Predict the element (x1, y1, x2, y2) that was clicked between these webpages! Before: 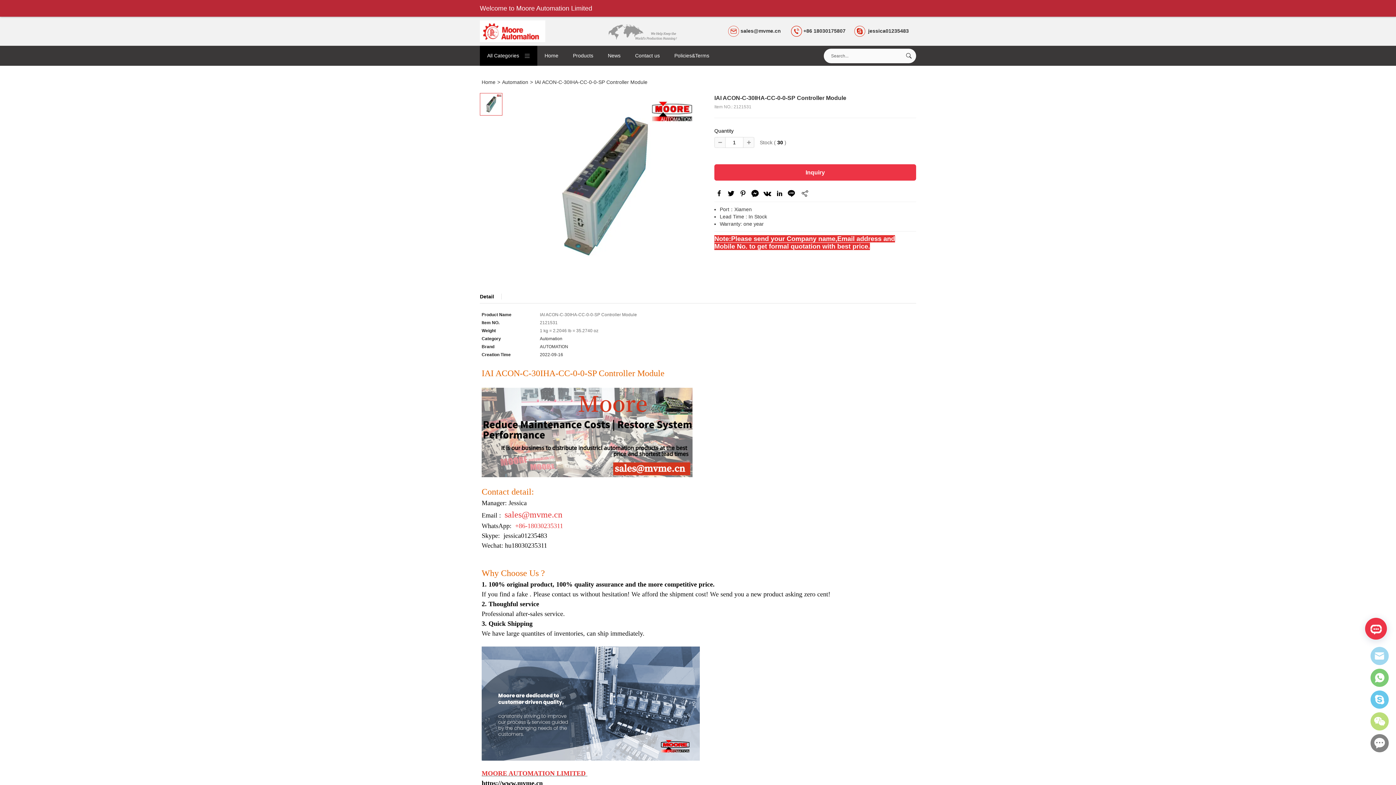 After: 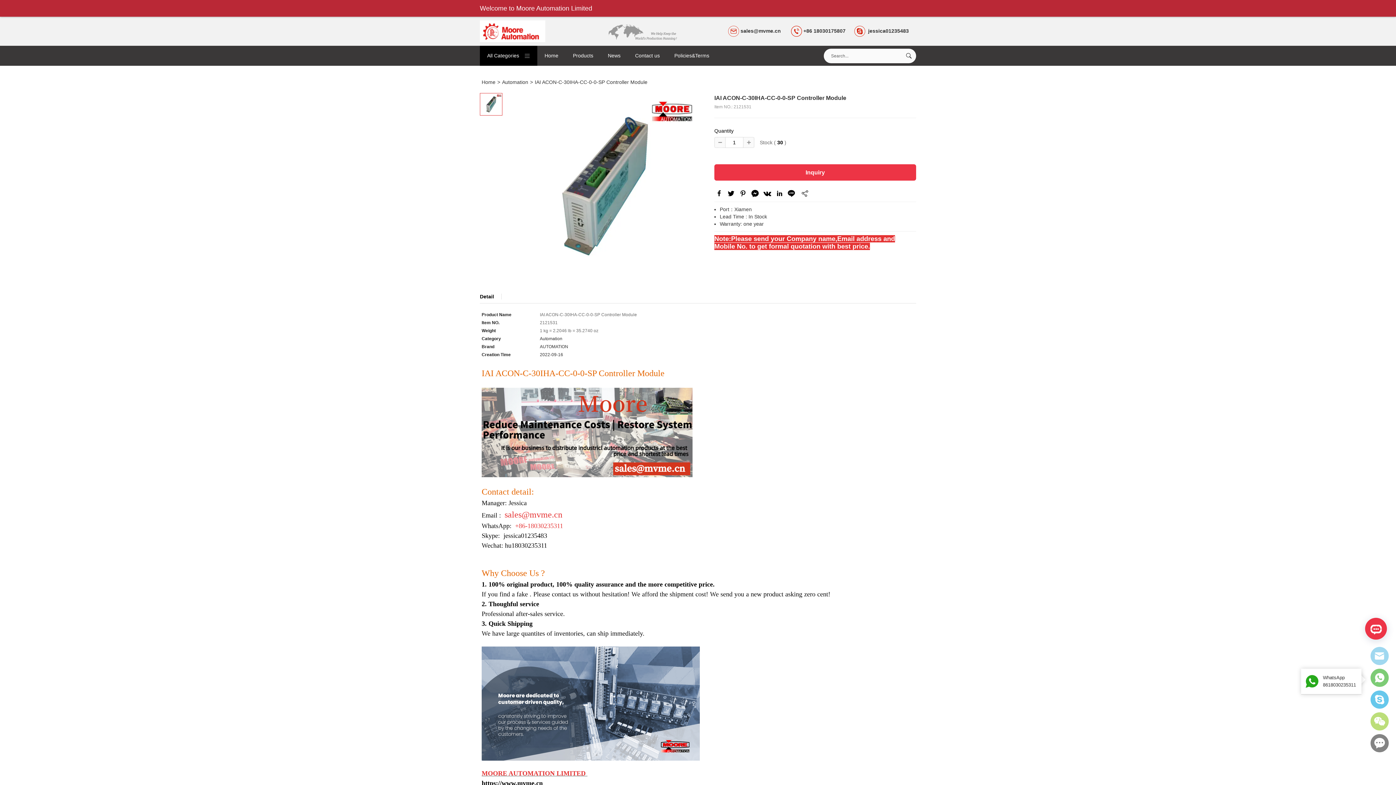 Action: bbox: (1370, 669, 1389, 687)